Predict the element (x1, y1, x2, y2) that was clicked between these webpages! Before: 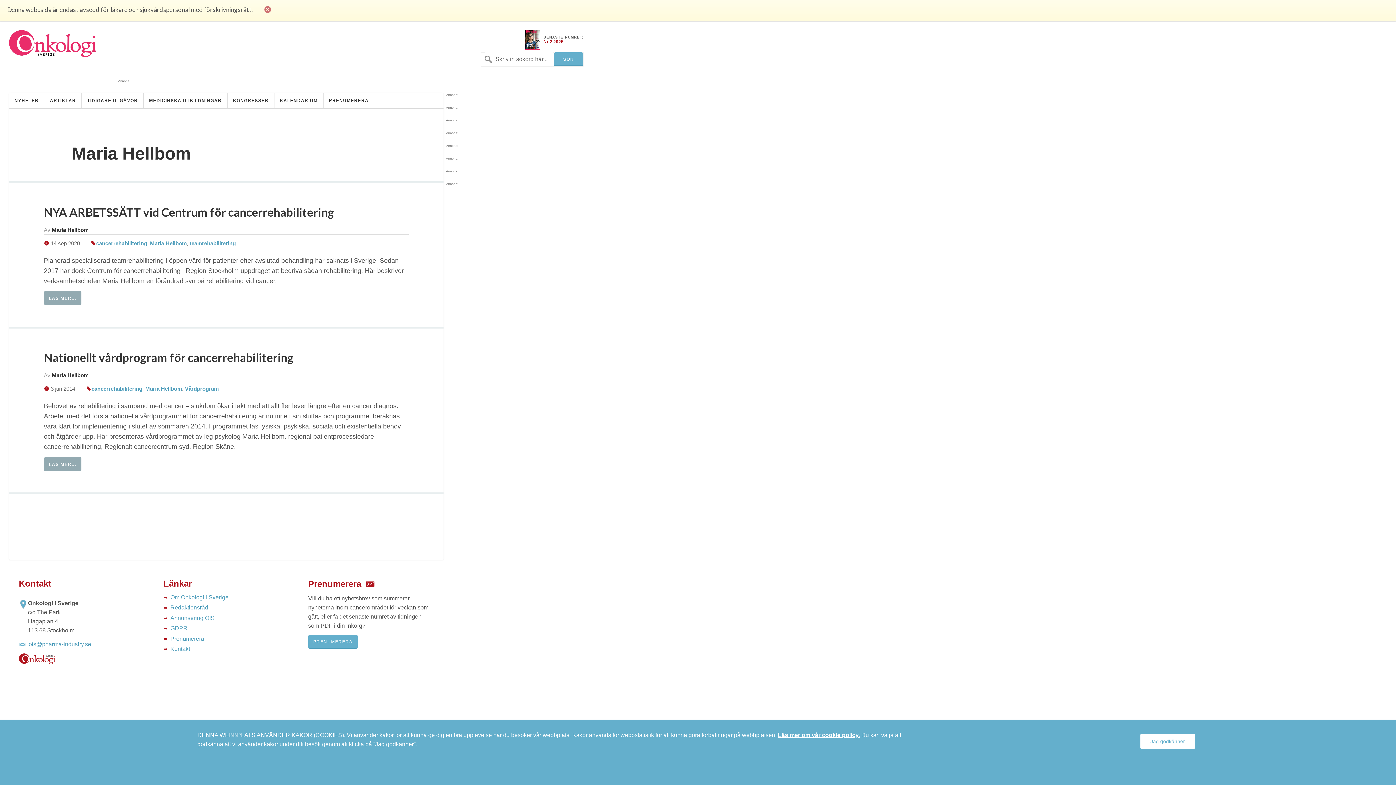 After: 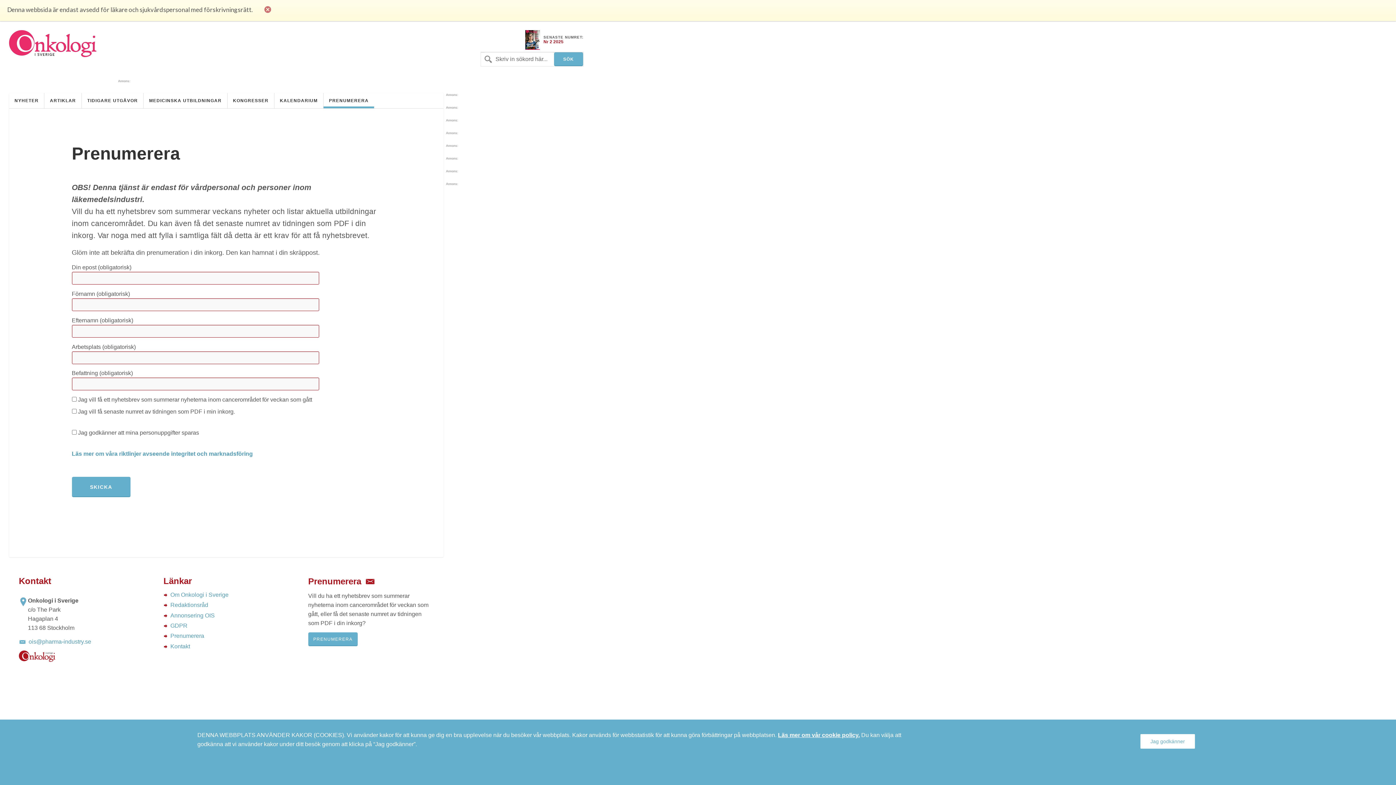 Action: bbox: (308, 635, 357, 649) label: PRENUMERERA